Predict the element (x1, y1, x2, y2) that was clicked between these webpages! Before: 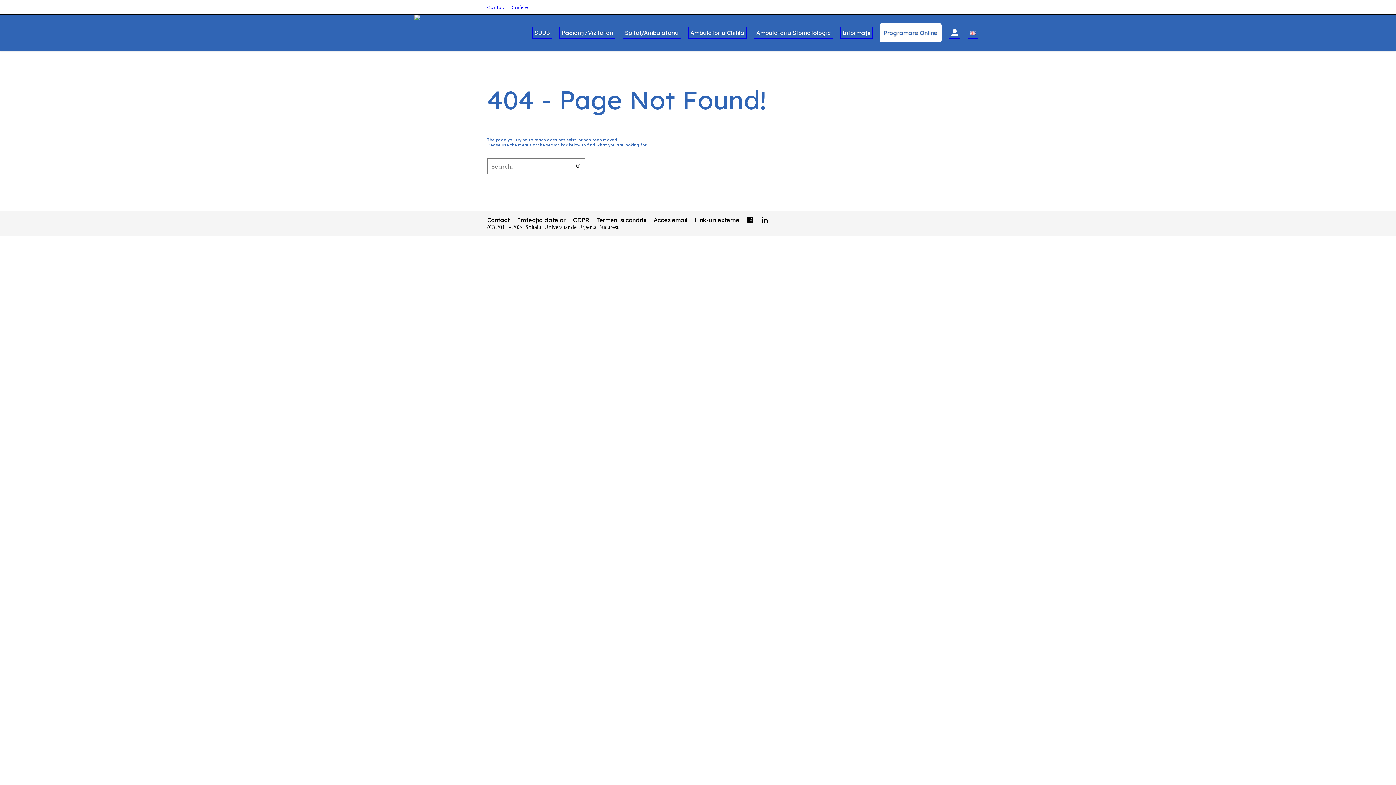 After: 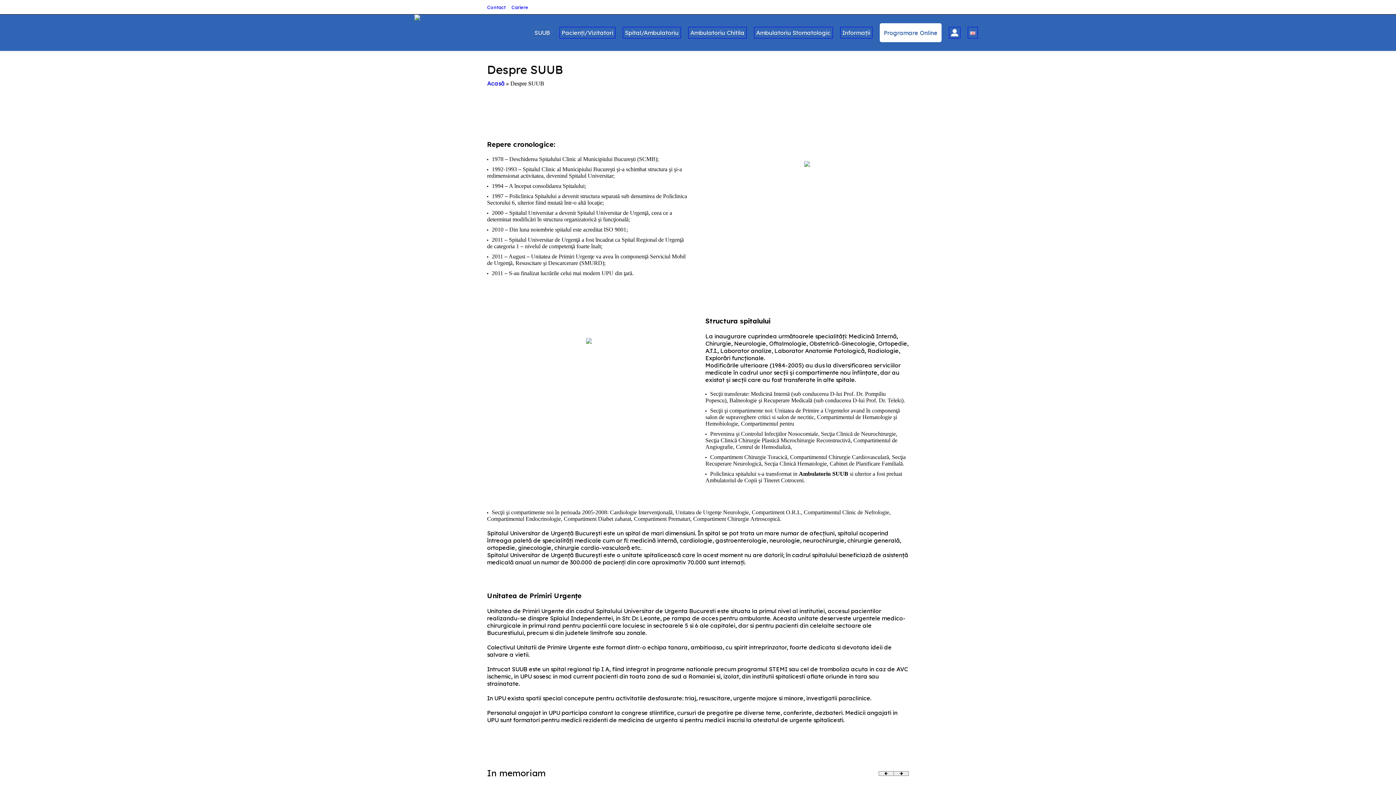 Action: label: SUUB bbox: (528, 14, 556, 50)